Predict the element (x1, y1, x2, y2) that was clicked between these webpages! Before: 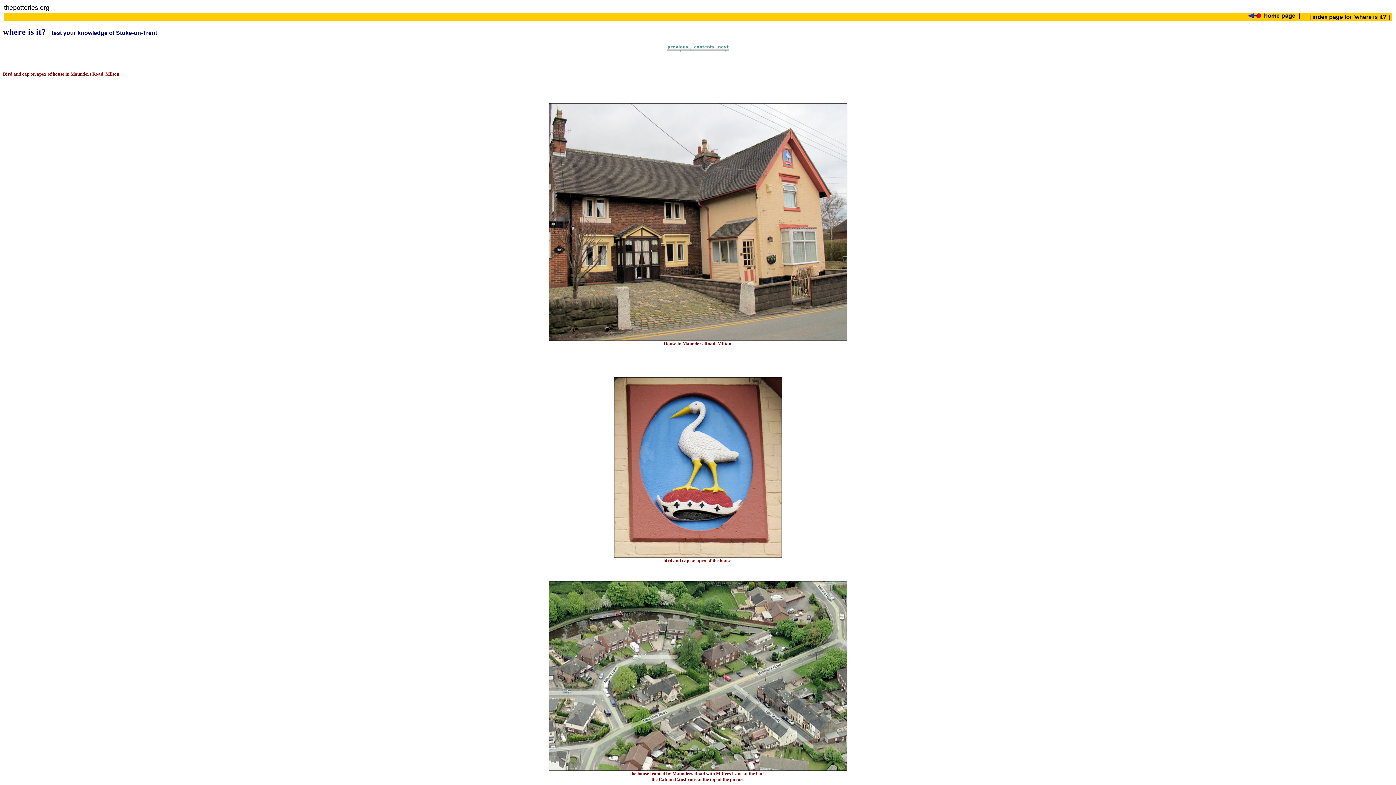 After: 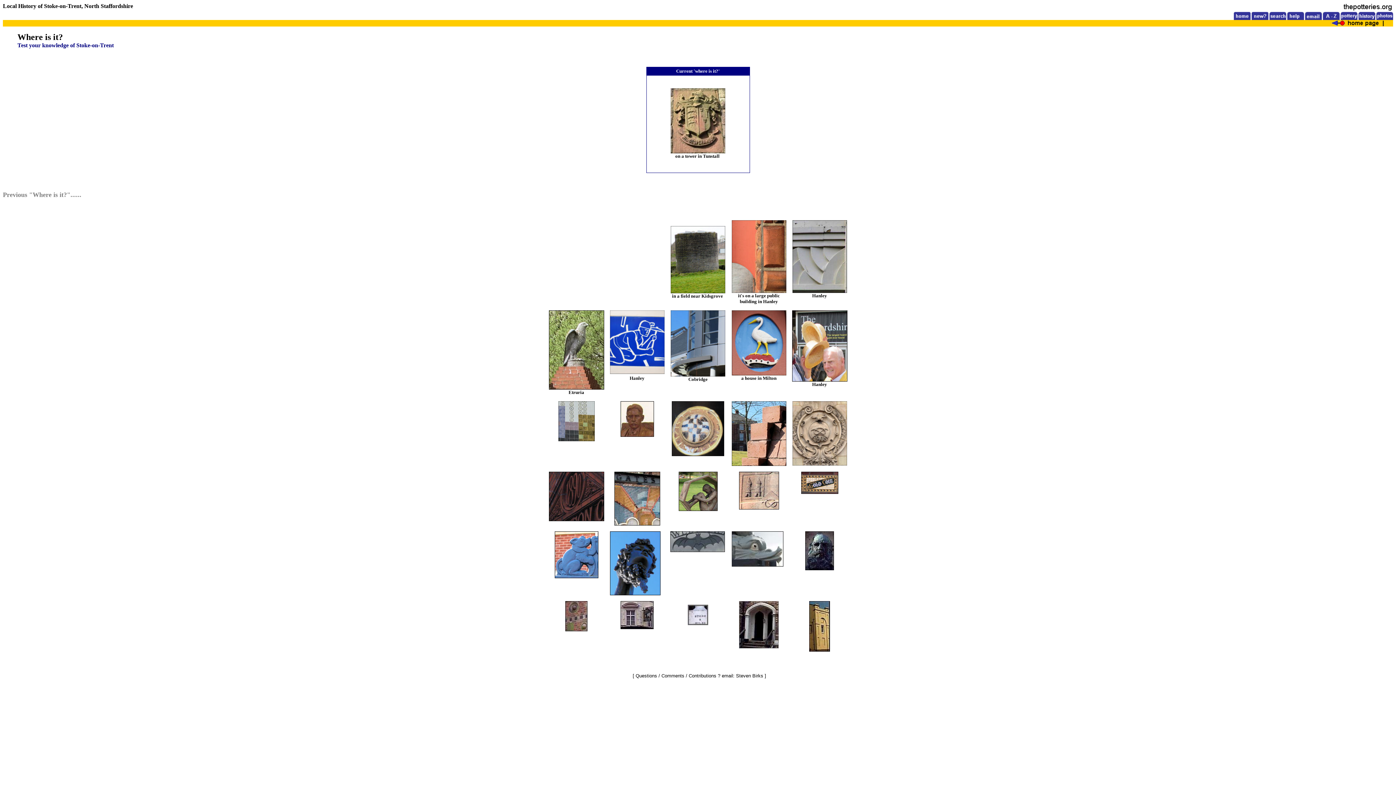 Action: label: index page for 'where is it?' bbox: (1312, 13, 1388, 20)